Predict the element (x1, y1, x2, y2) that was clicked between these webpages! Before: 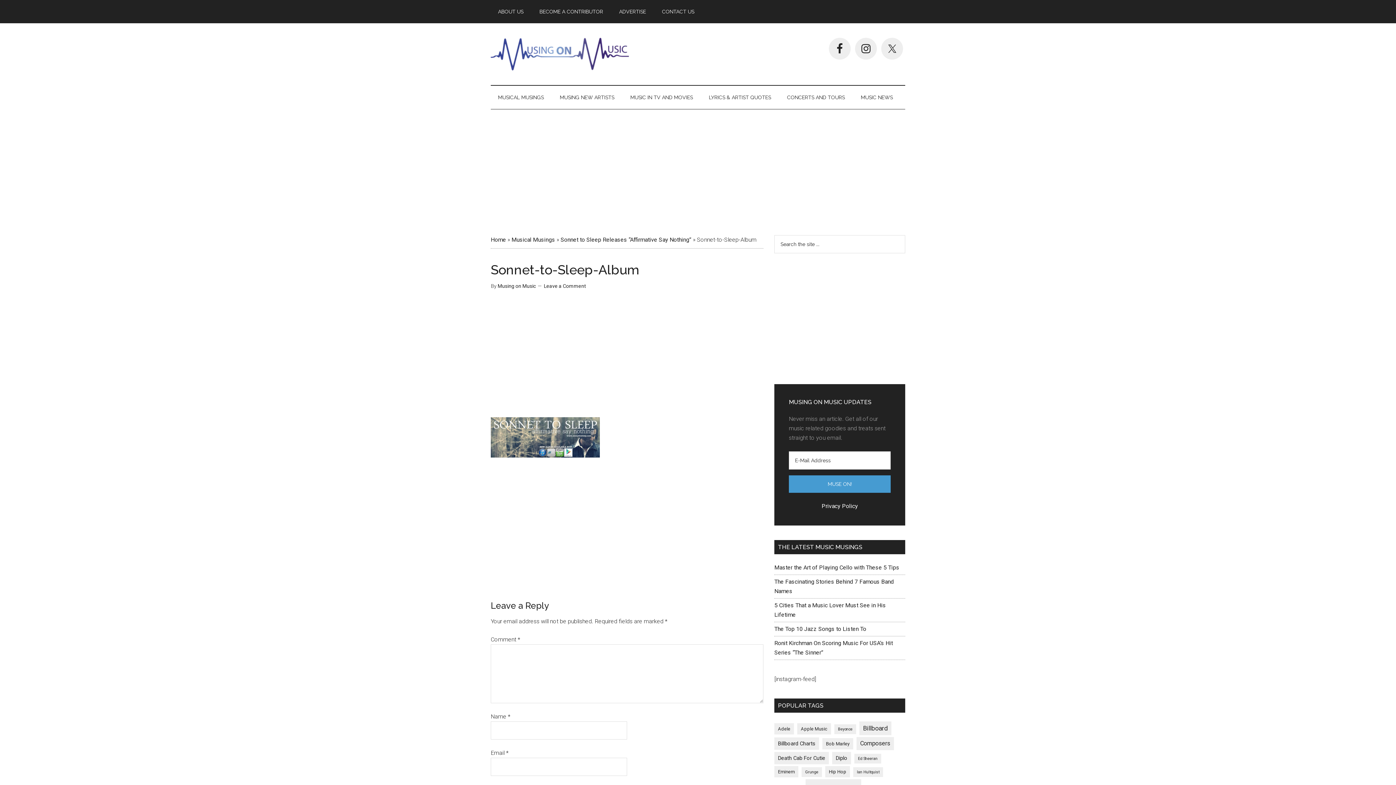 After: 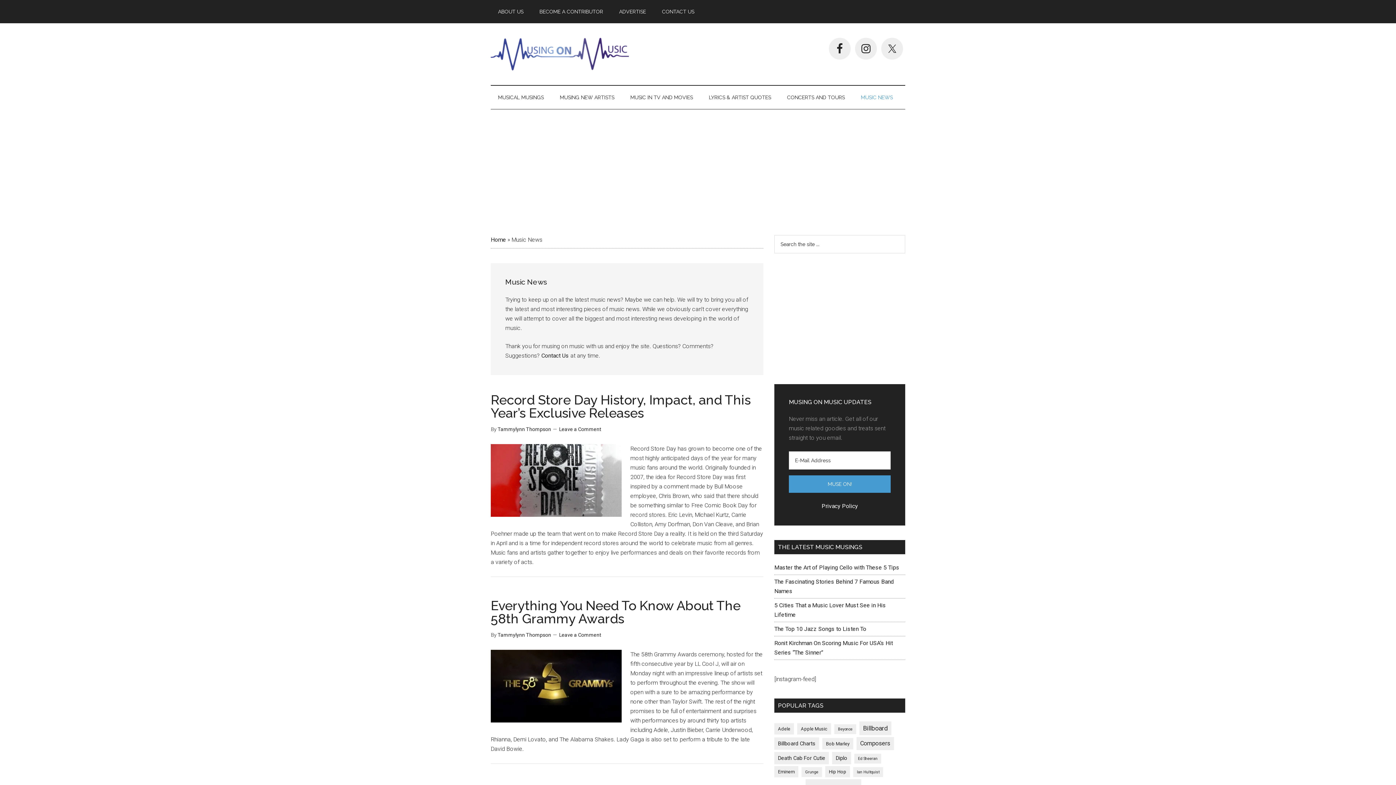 Action: label: MUSIC NEWS bbox: (853, 85, 900, 109)